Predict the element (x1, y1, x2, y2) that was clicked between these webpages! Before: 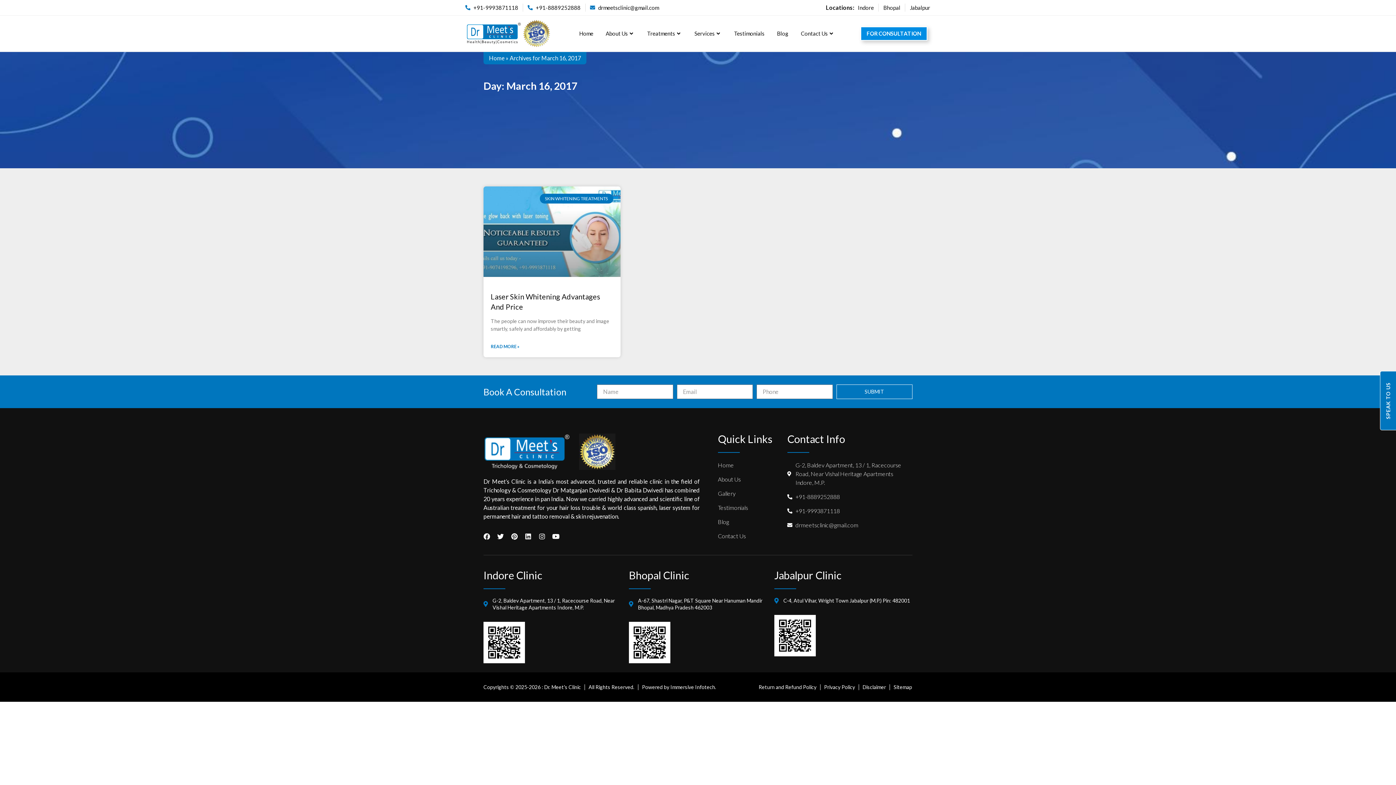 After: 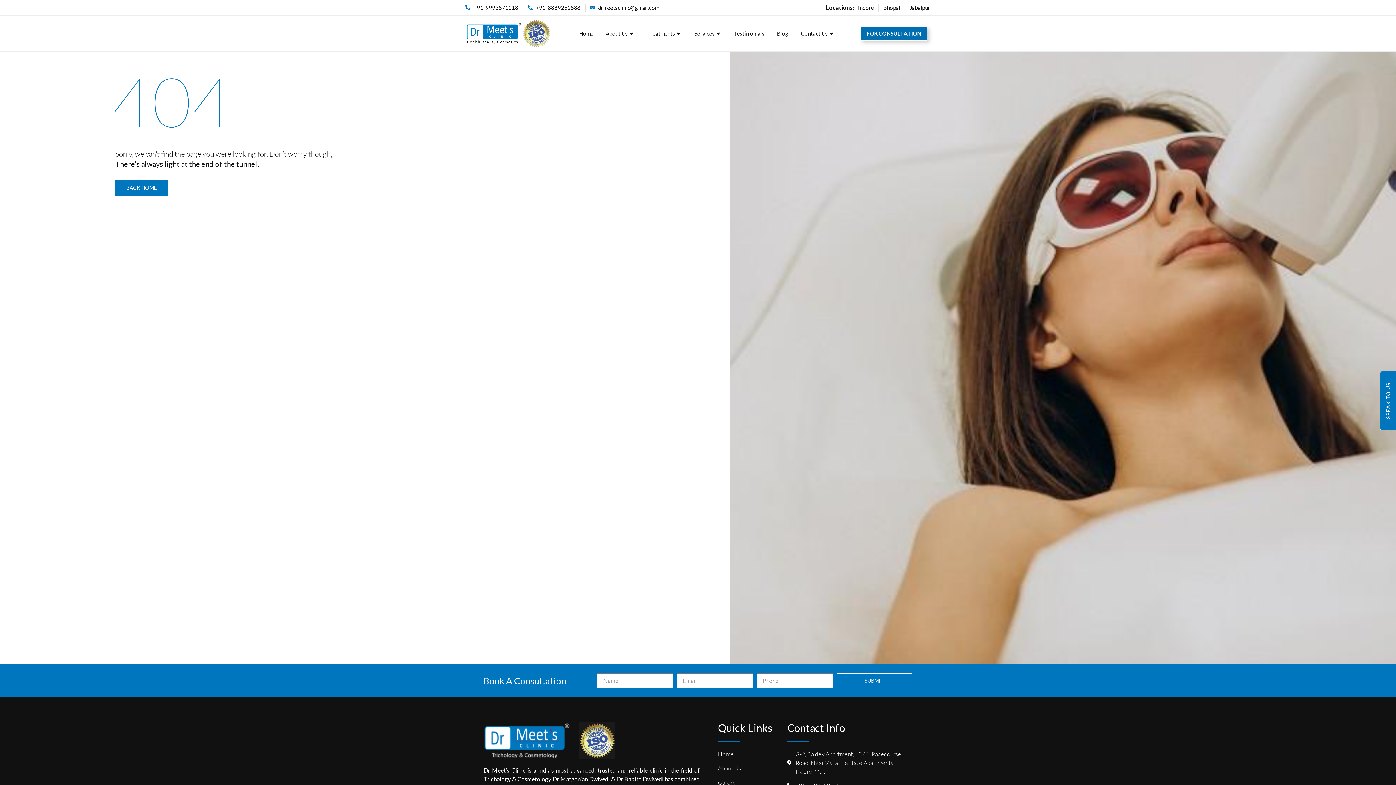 Action: label: Testimonials bbox: (718, 503, 780, 512)